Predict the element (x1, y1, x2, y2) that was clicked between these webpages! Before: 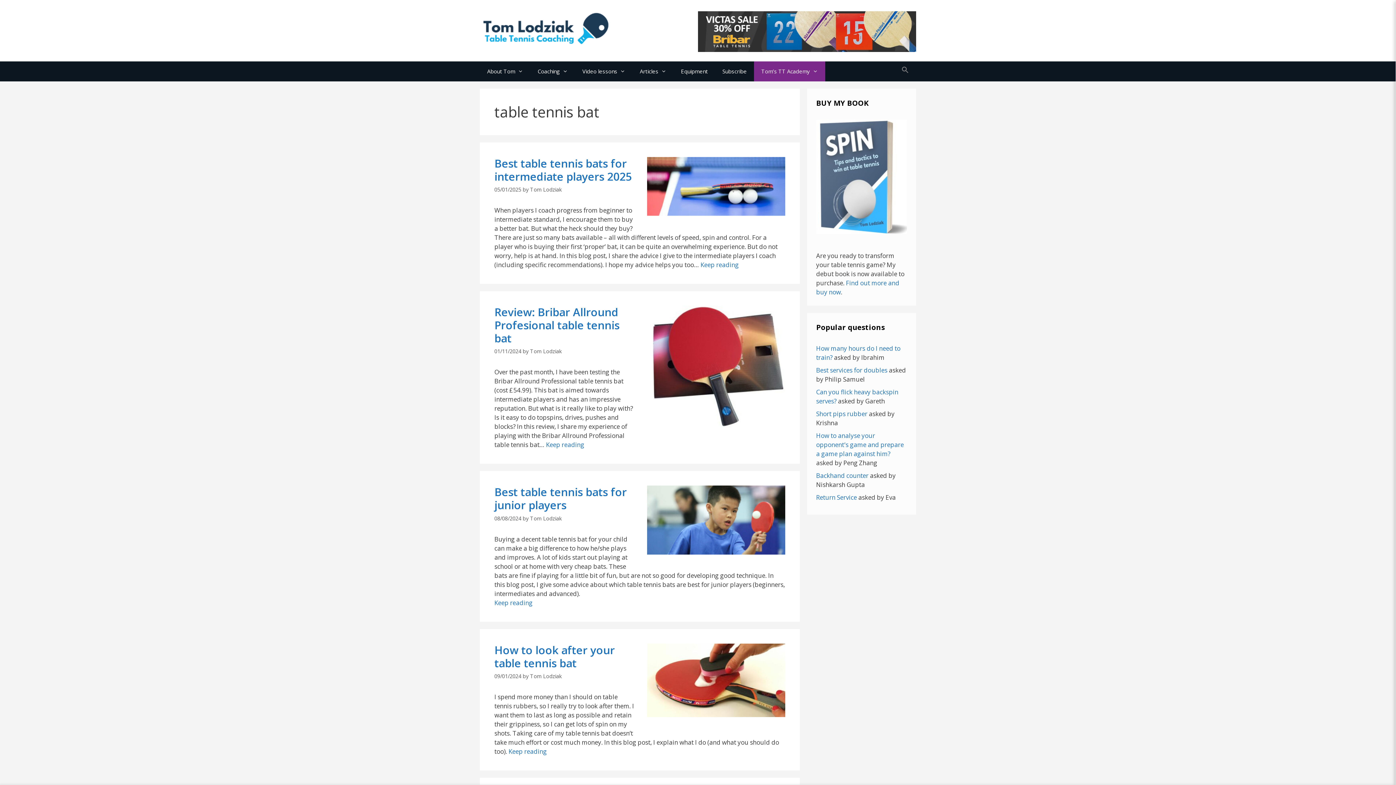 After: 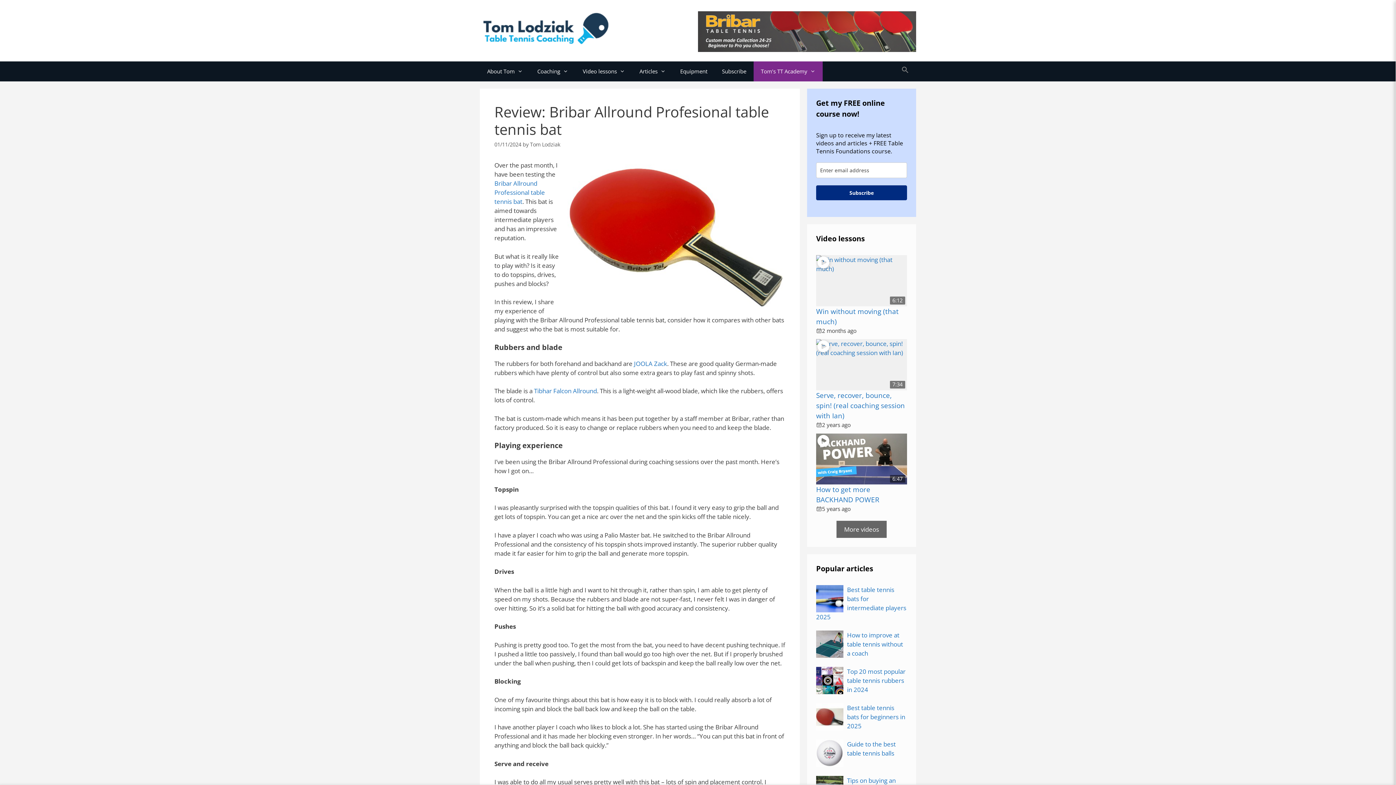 Action: bbox: (494, 304, 619, 345) label: Review: Bribar Allround Profesional table tennis bat